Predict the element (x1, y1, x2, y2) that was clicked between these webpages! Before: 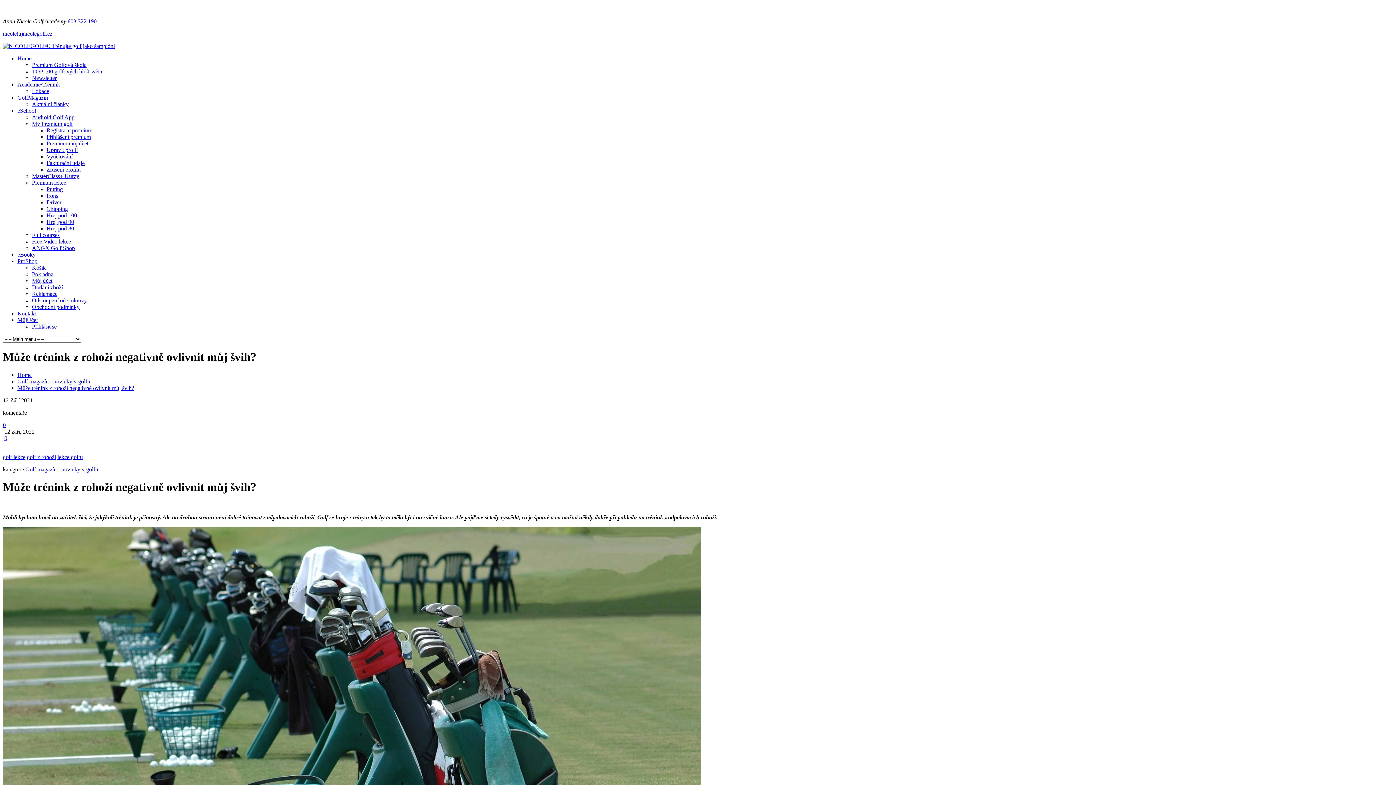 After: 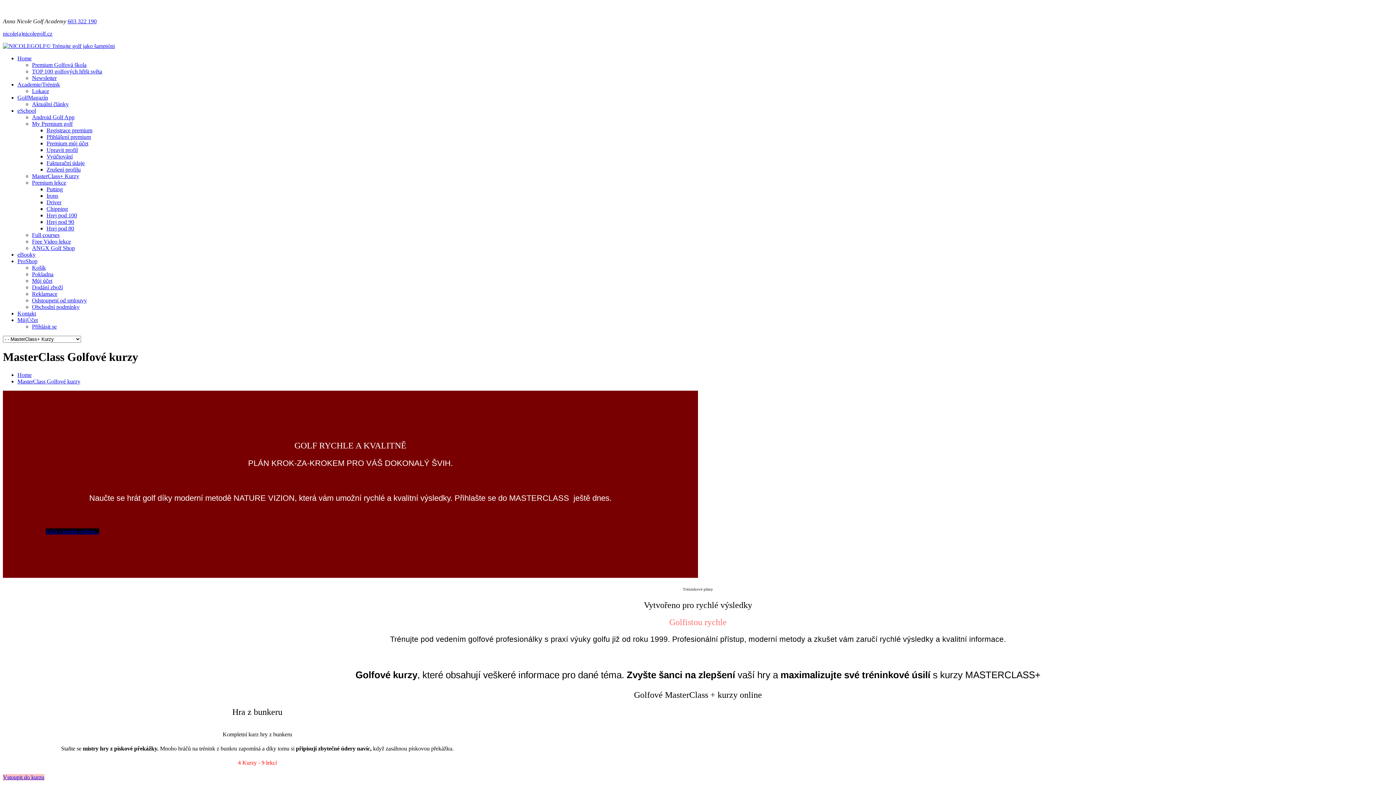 Action: label: MasterClass+ Kurzy bbox: (32, 173, 79, 179)